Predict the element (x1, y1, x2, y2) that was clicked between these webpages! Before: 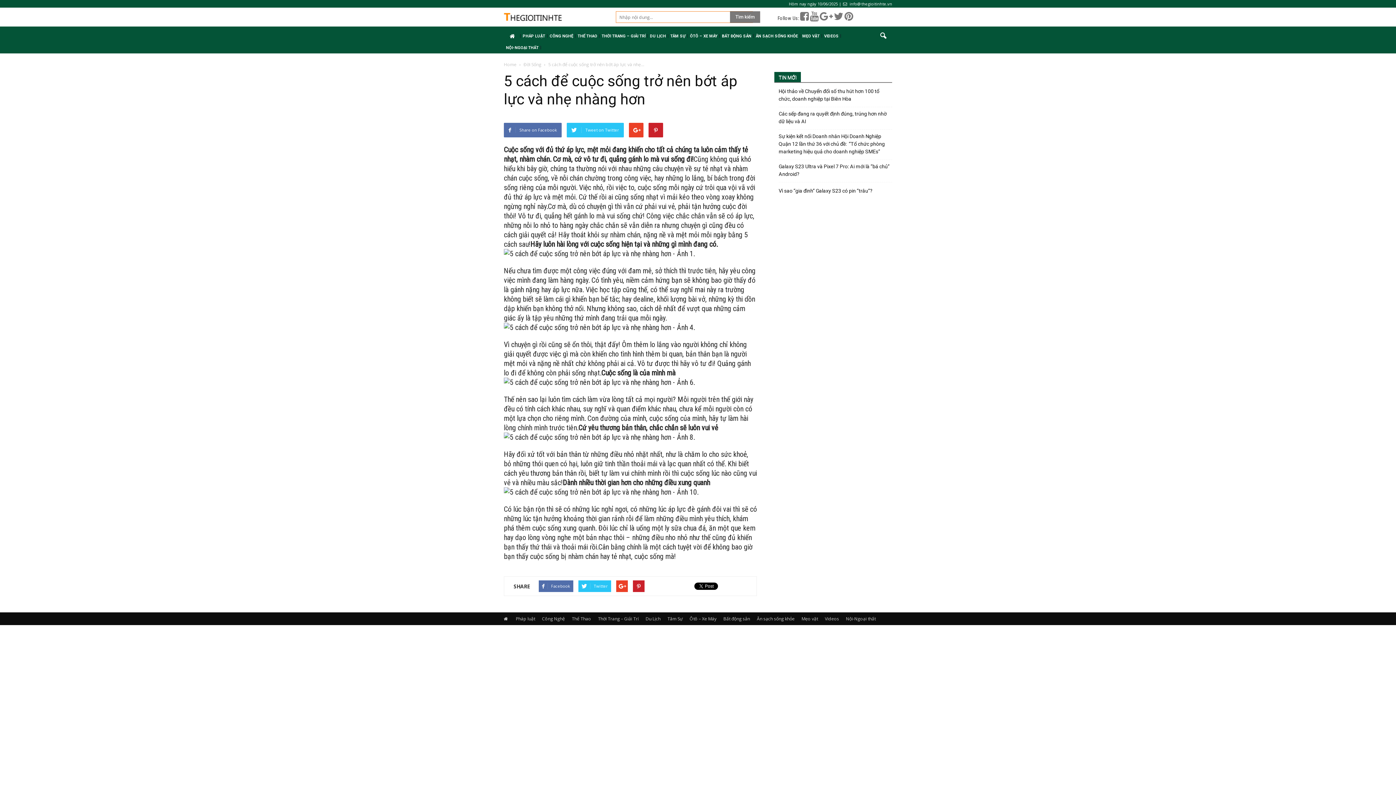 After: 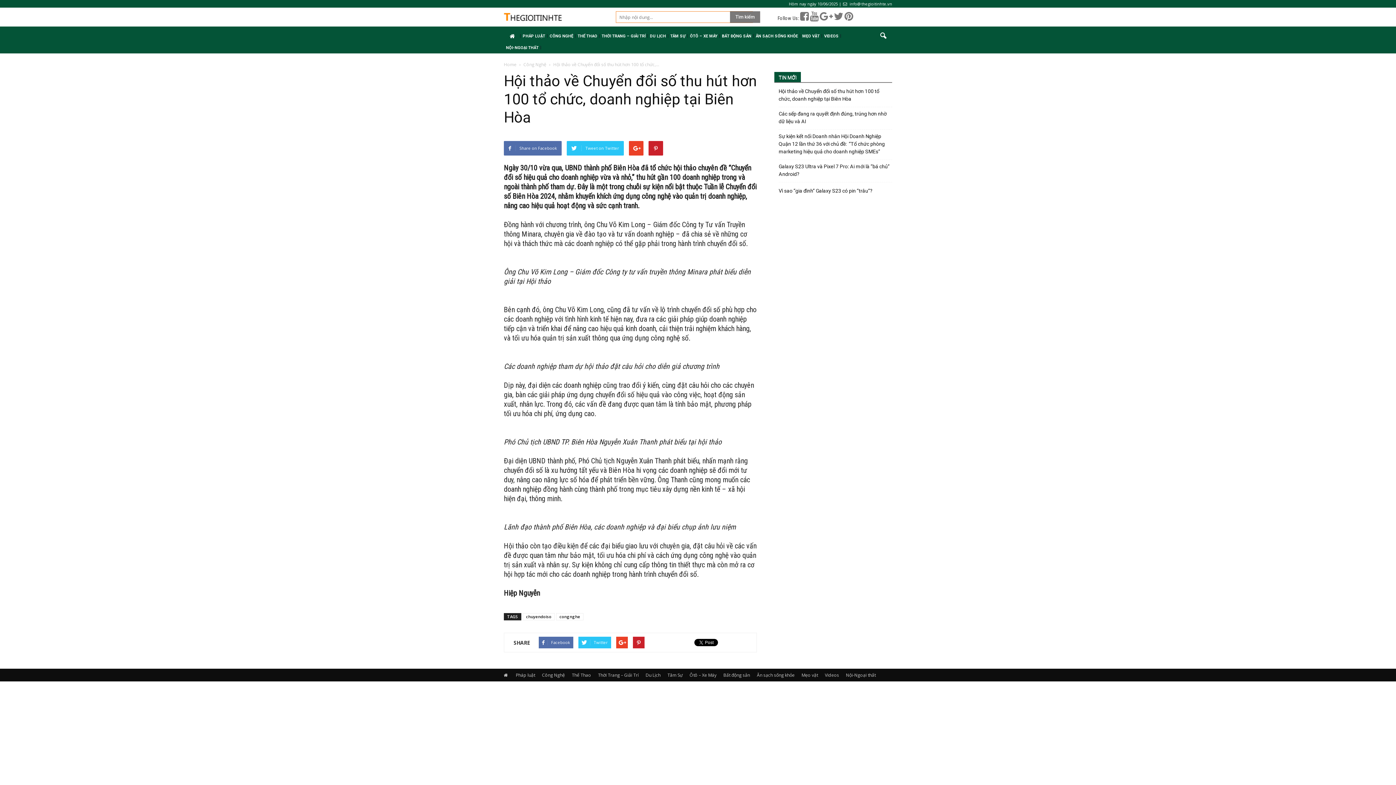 Action: bbox: (778, 87, 892, 102) label: Hội thảo về Chuyển đổi số thu hút hơn 100 tổ chức, doanh nghiệp tại Biên Hòa